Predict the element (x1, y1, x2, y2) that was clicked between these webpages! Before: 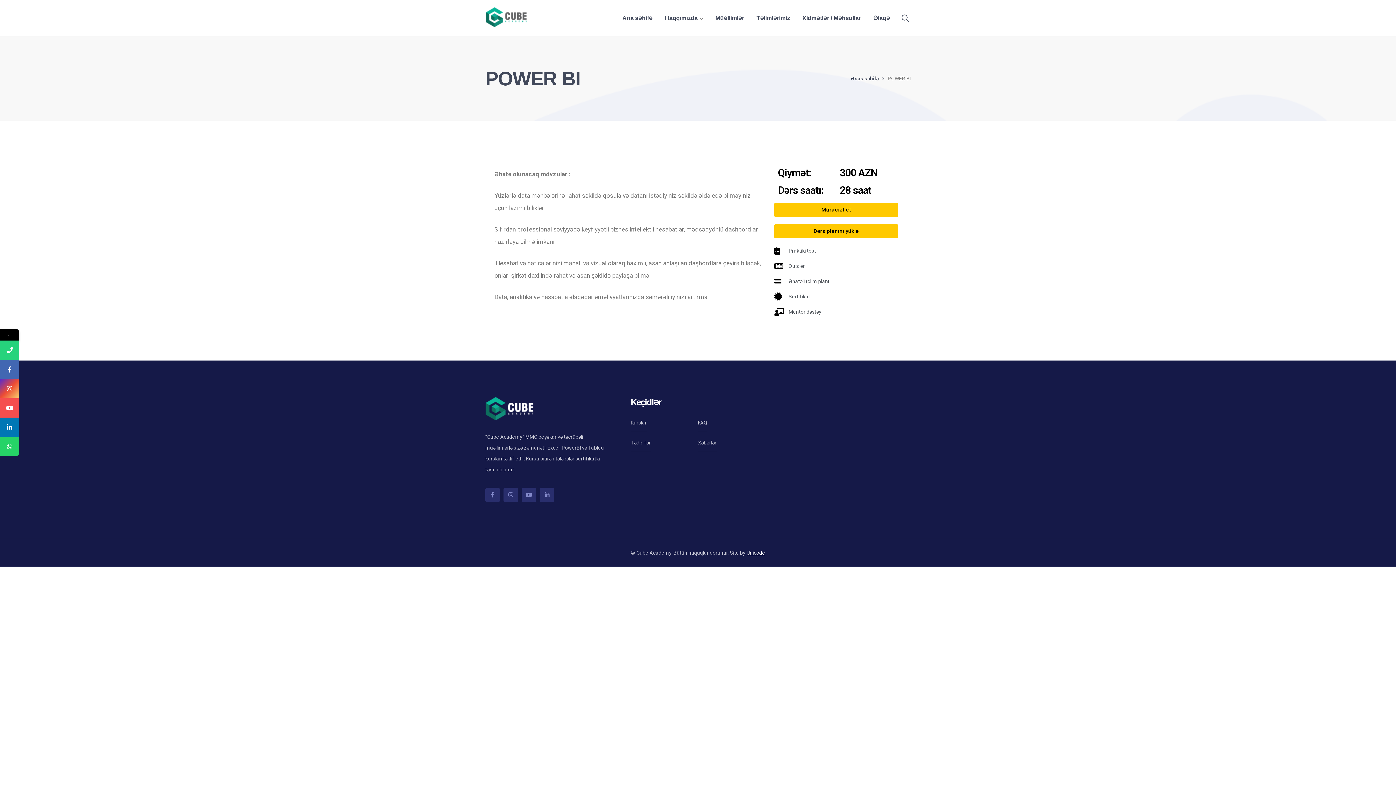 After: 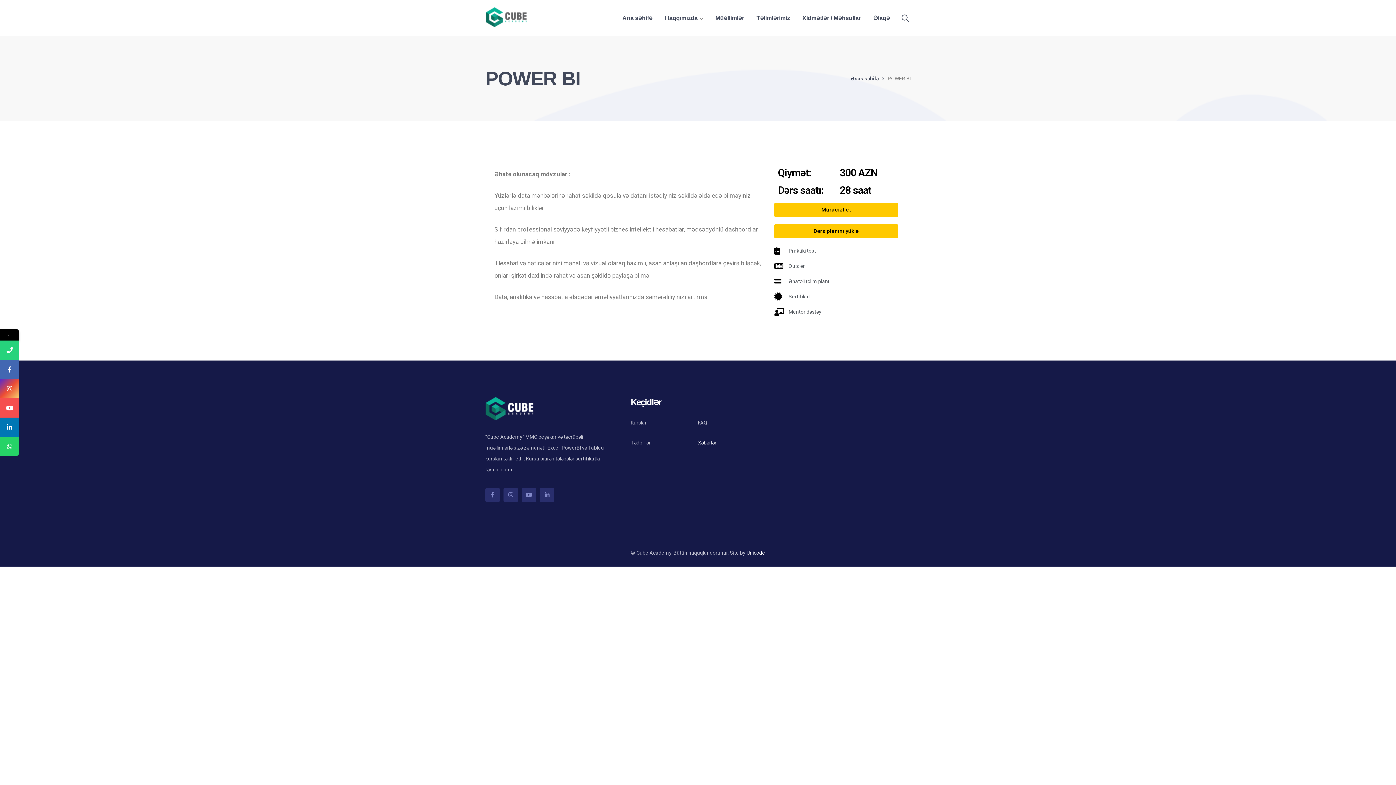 Action: bbox: (698, 437, 716, 448) label: Xəbərlər